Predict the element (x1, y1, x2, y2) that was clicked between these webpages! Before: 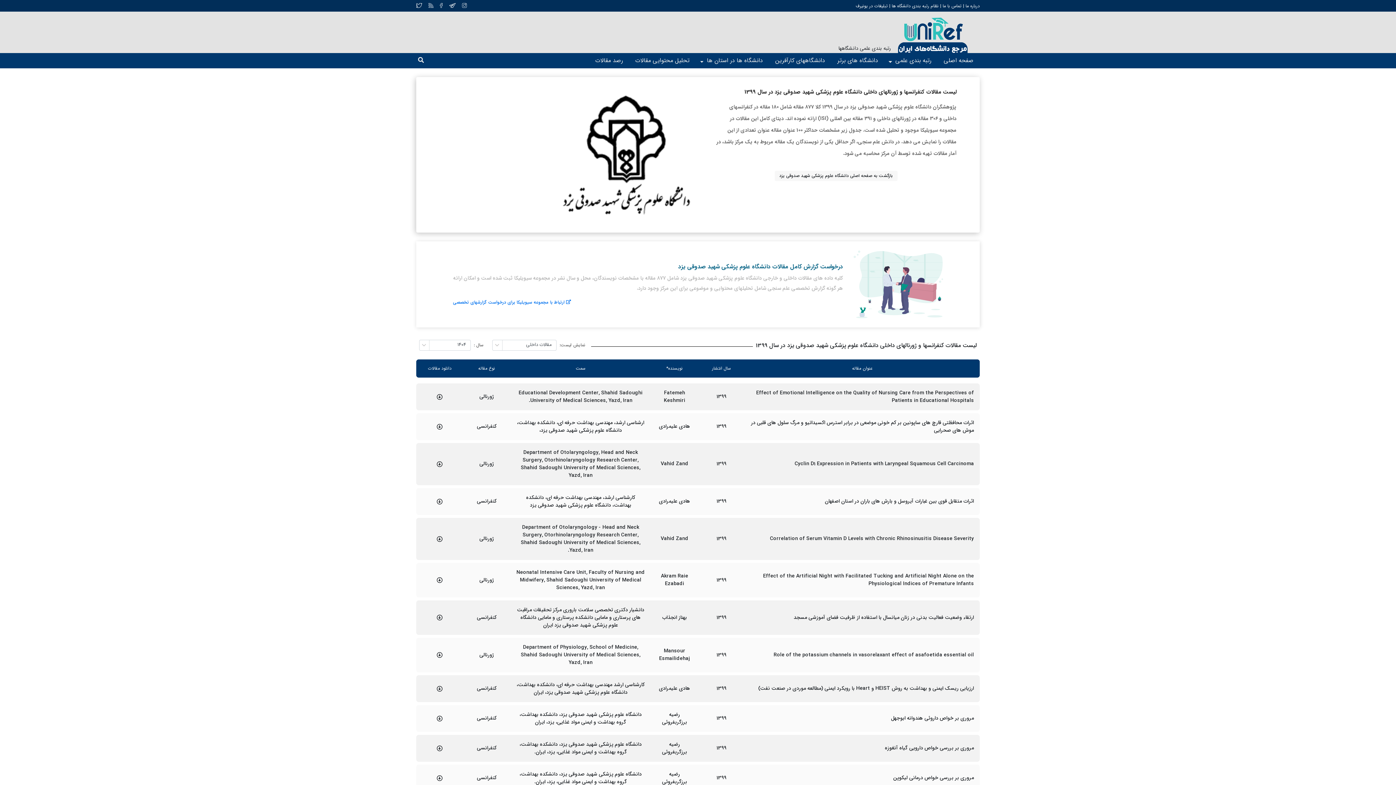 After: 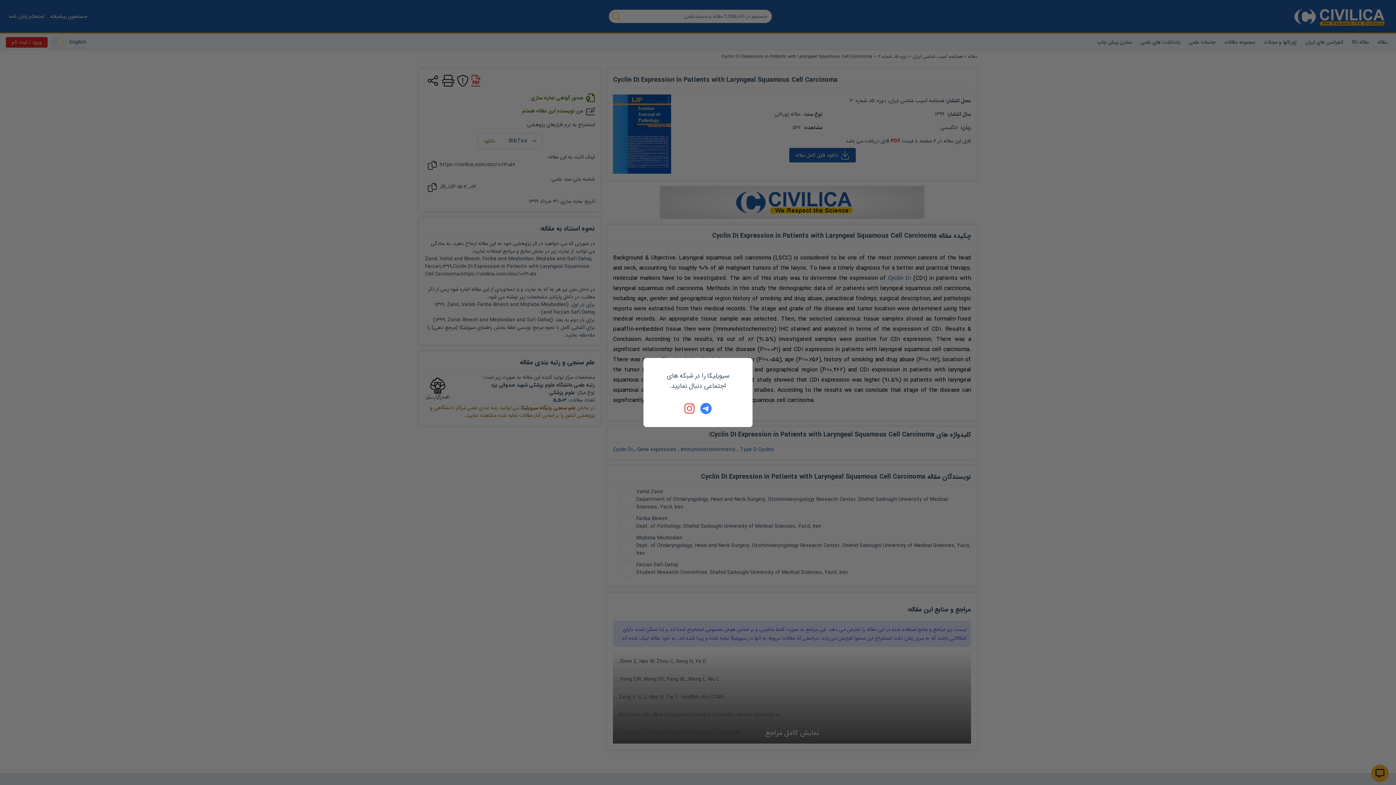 Action: bbox: (794, 460, 974, 468) label: Cyclin D1 Expression in Patients with Laryngeal Squamous Cell Carcinoma